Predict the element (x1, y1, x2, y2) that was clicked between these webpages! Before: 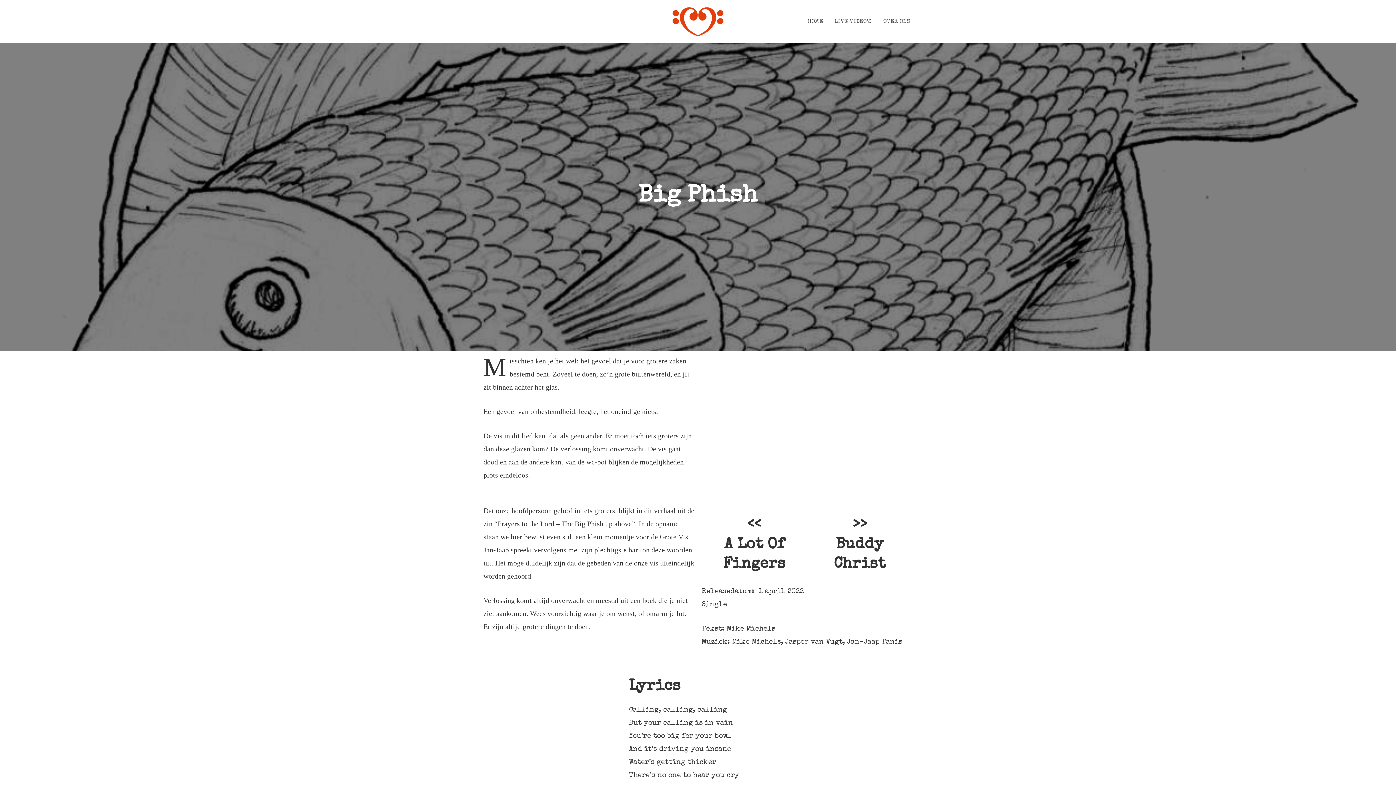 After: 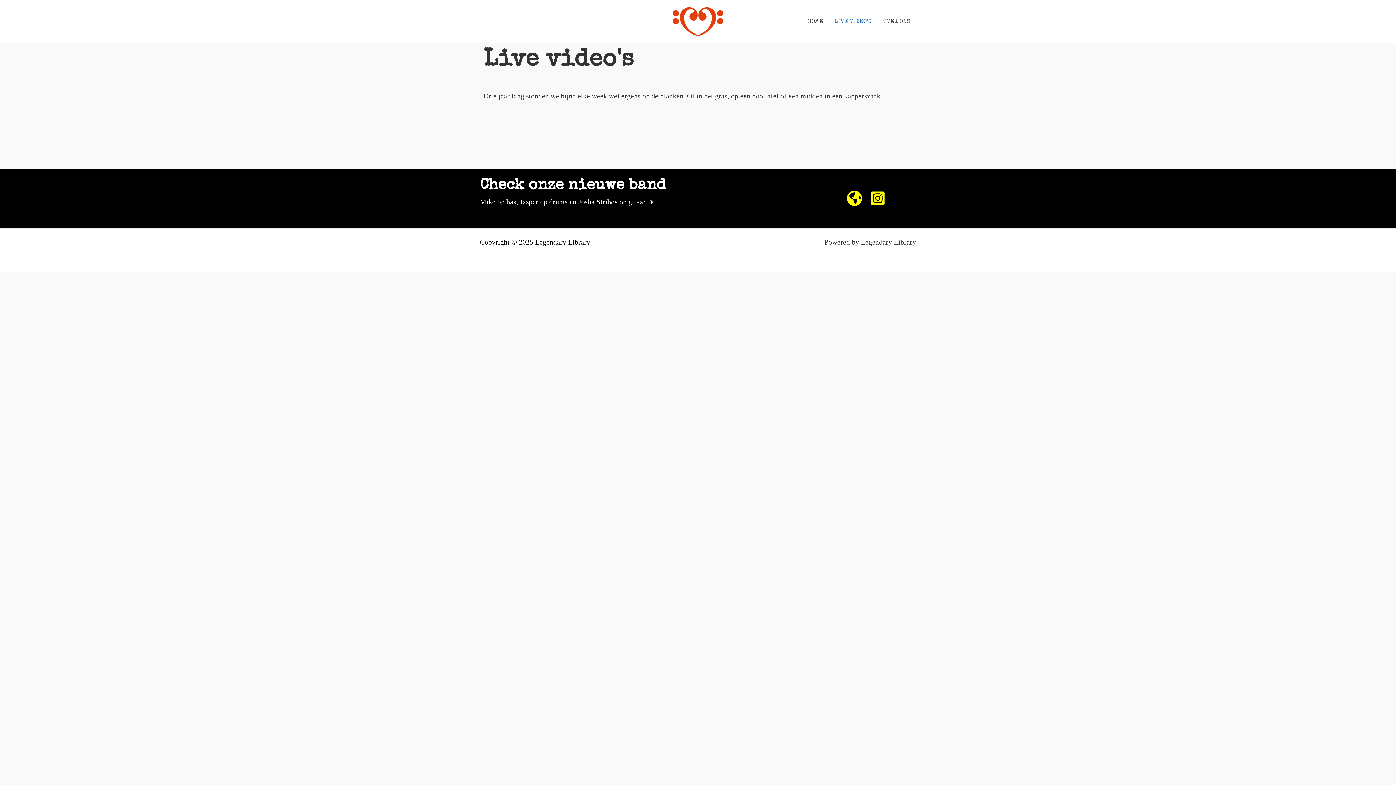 Action: bbox: (828, 8, 877, 34) label: LIVE VIDEO’S